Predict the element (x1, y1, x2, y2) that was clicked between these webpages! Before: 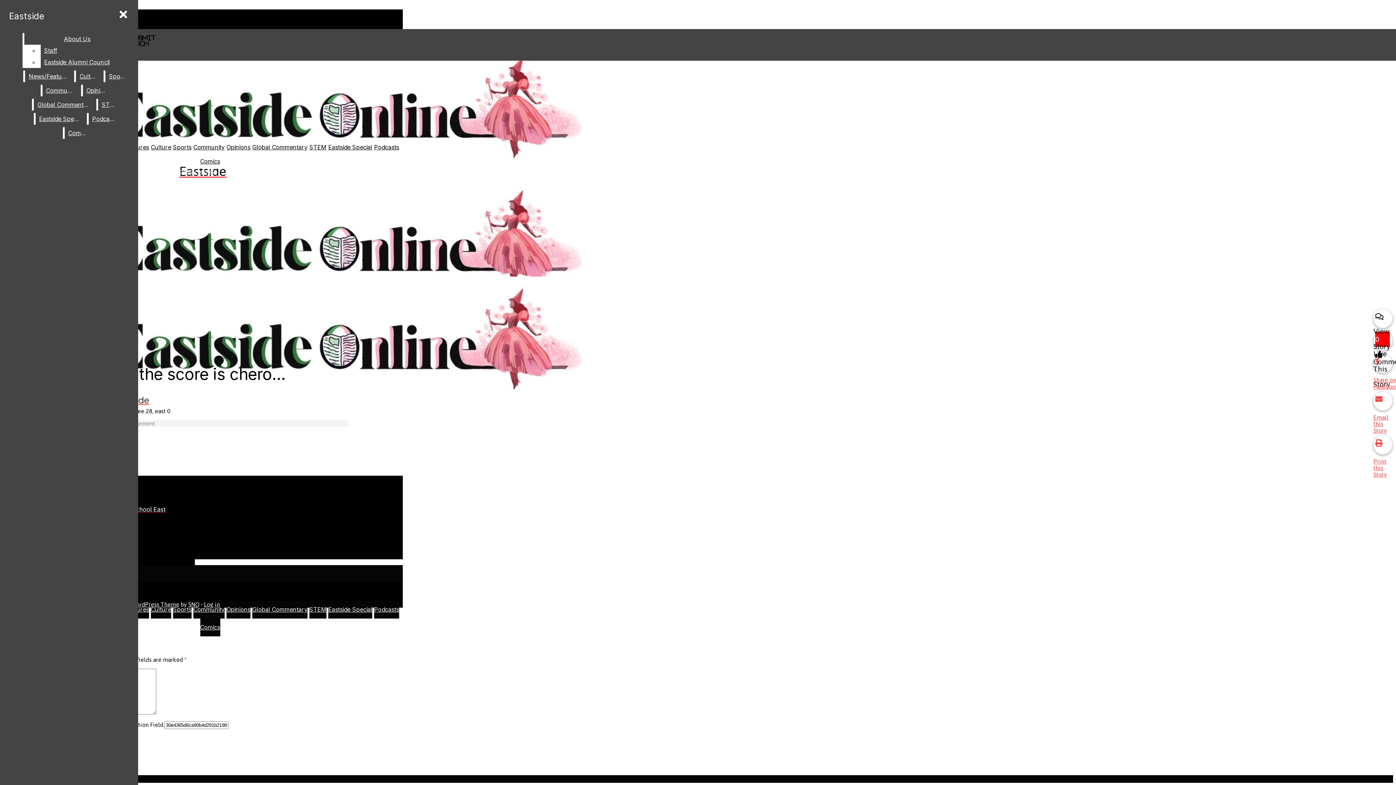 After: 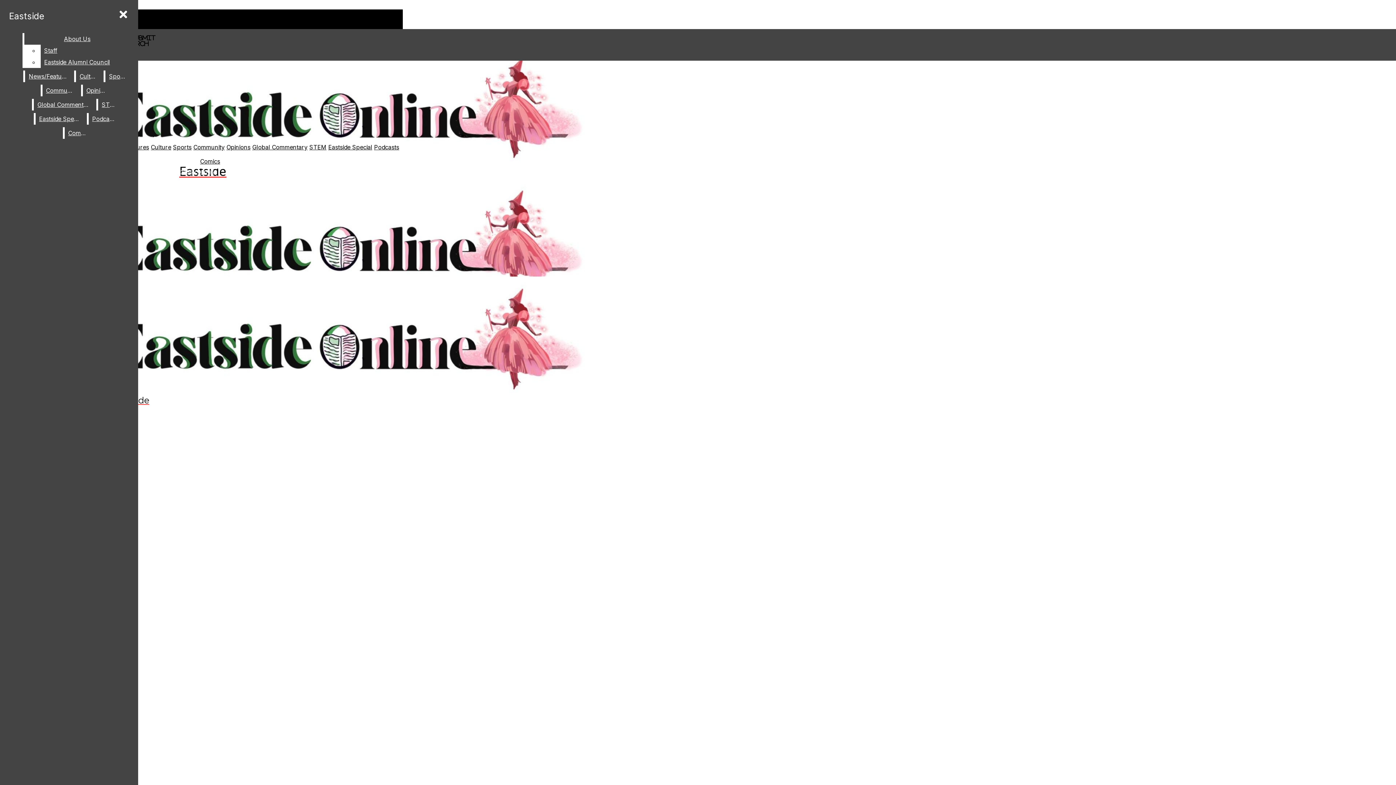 Action: bbox: (88, 113, 119, 124) label: Podcasts